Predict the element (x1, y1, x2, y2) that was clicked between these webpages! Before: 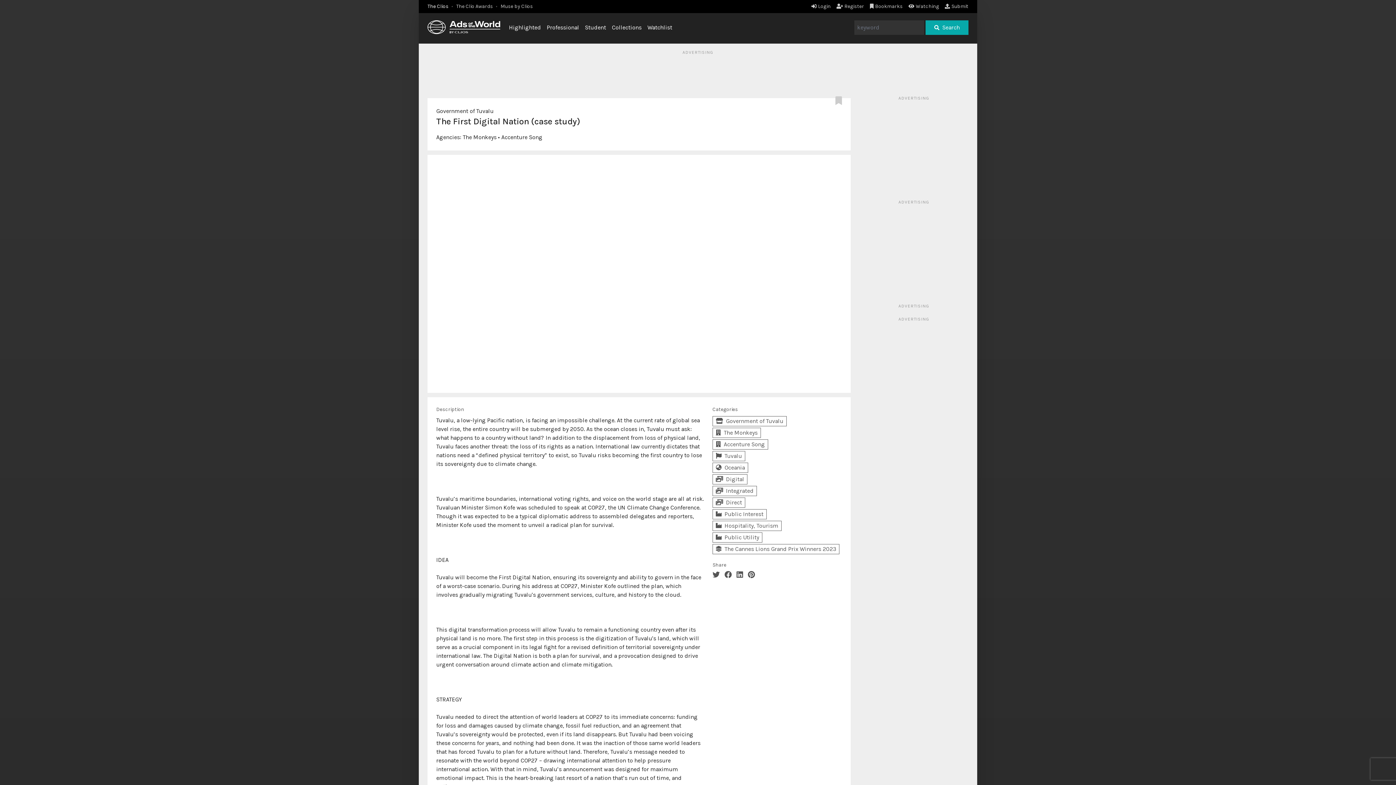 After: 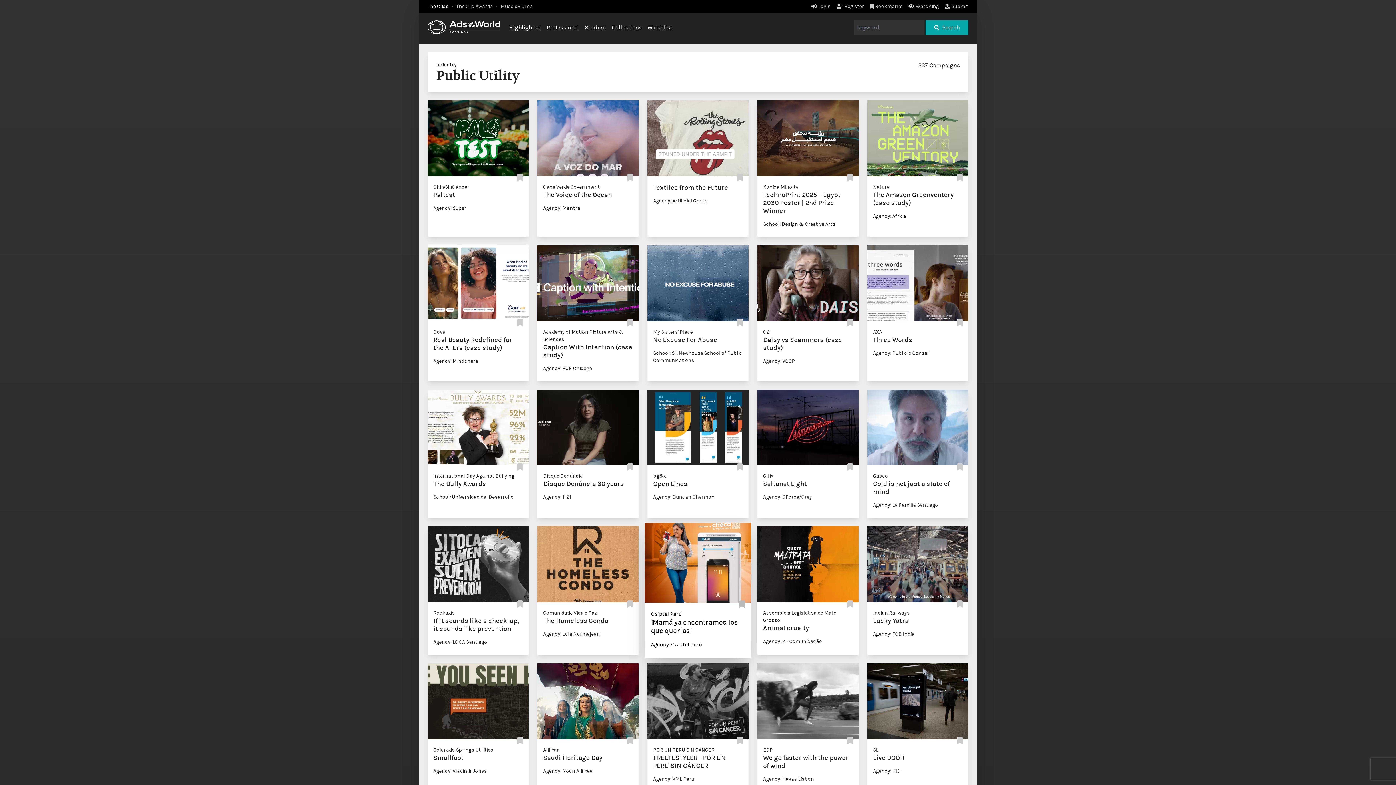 Action: bbox: (712, 532, 762, 542) label: Public Utility